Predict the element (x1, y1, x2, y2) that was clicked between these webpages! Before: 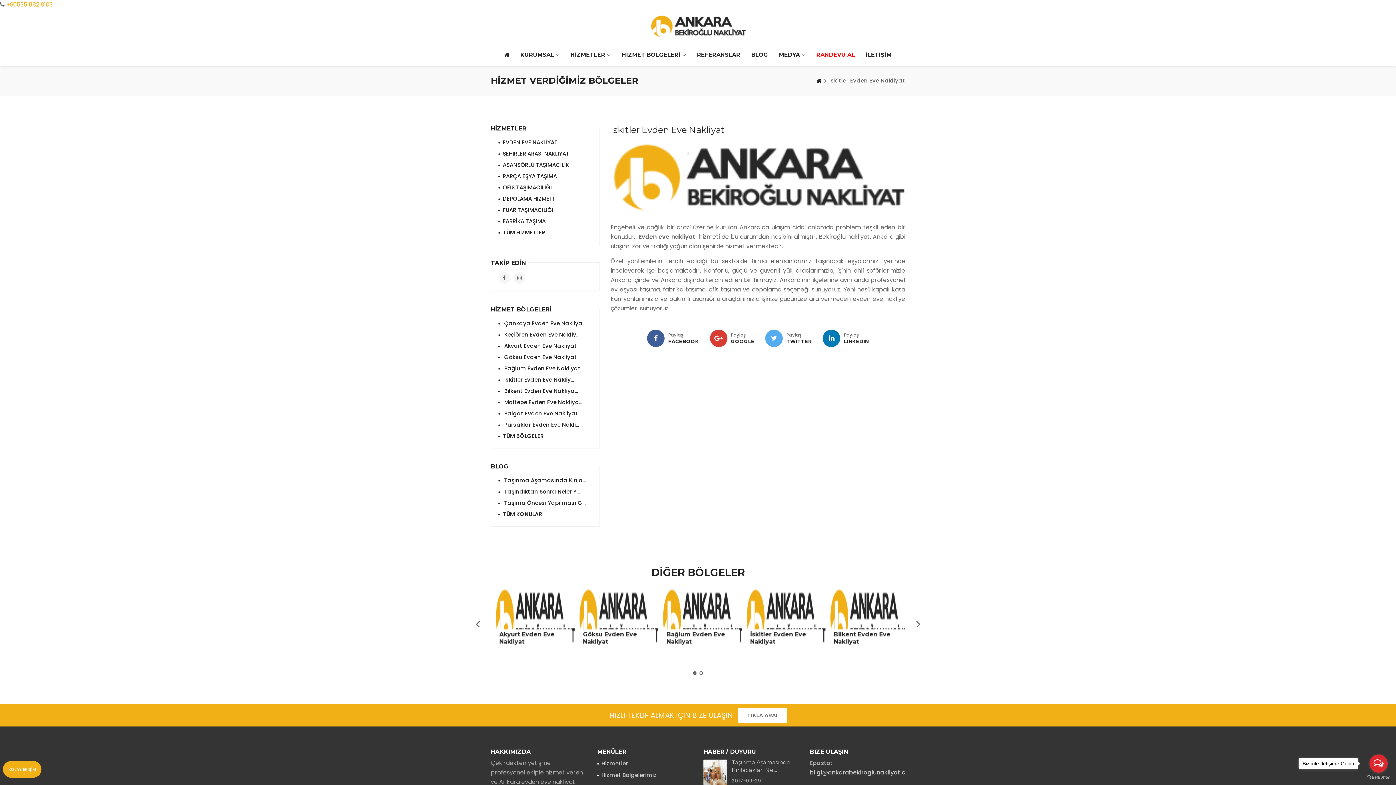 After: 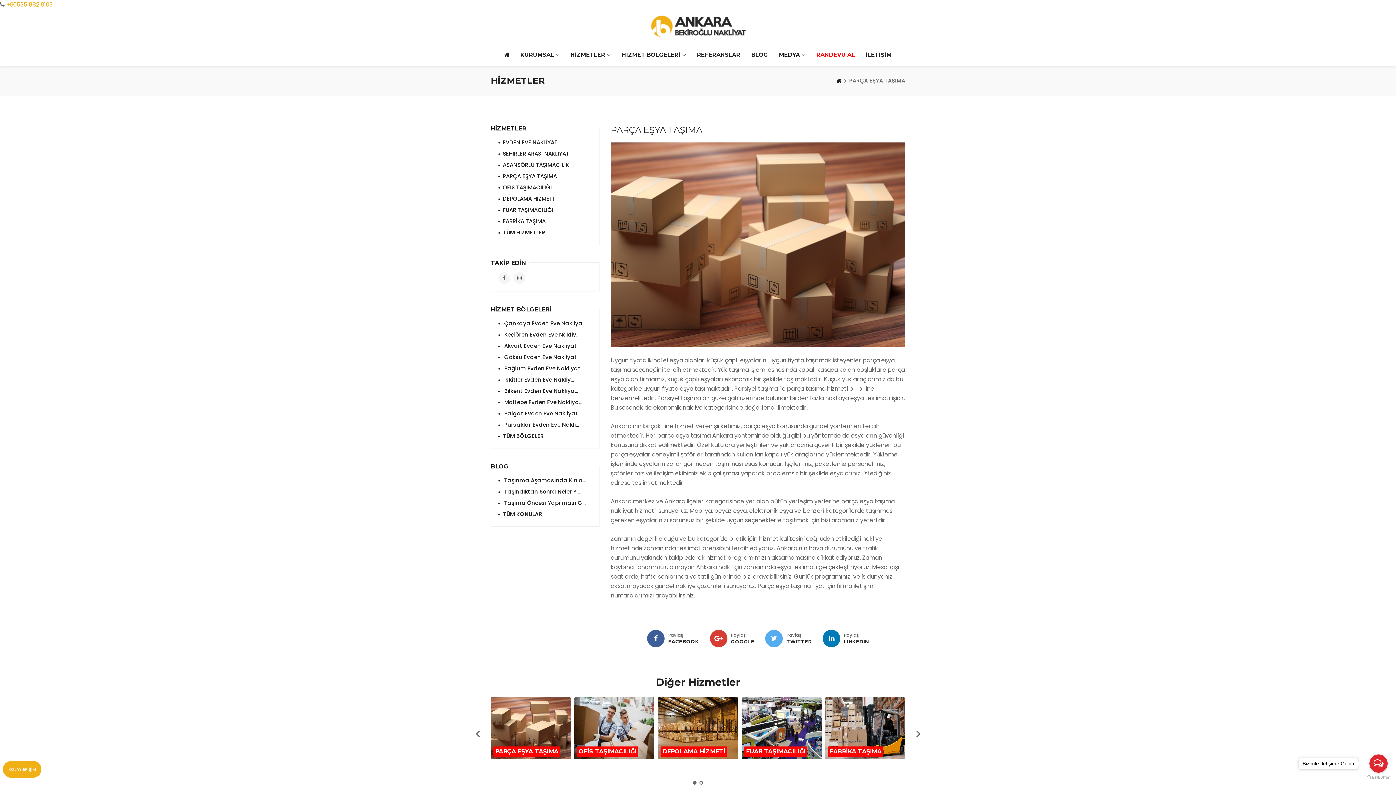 Action: bbox: (498, 171, 592, 181) label: PARÇA EŞYA TAŞIMA